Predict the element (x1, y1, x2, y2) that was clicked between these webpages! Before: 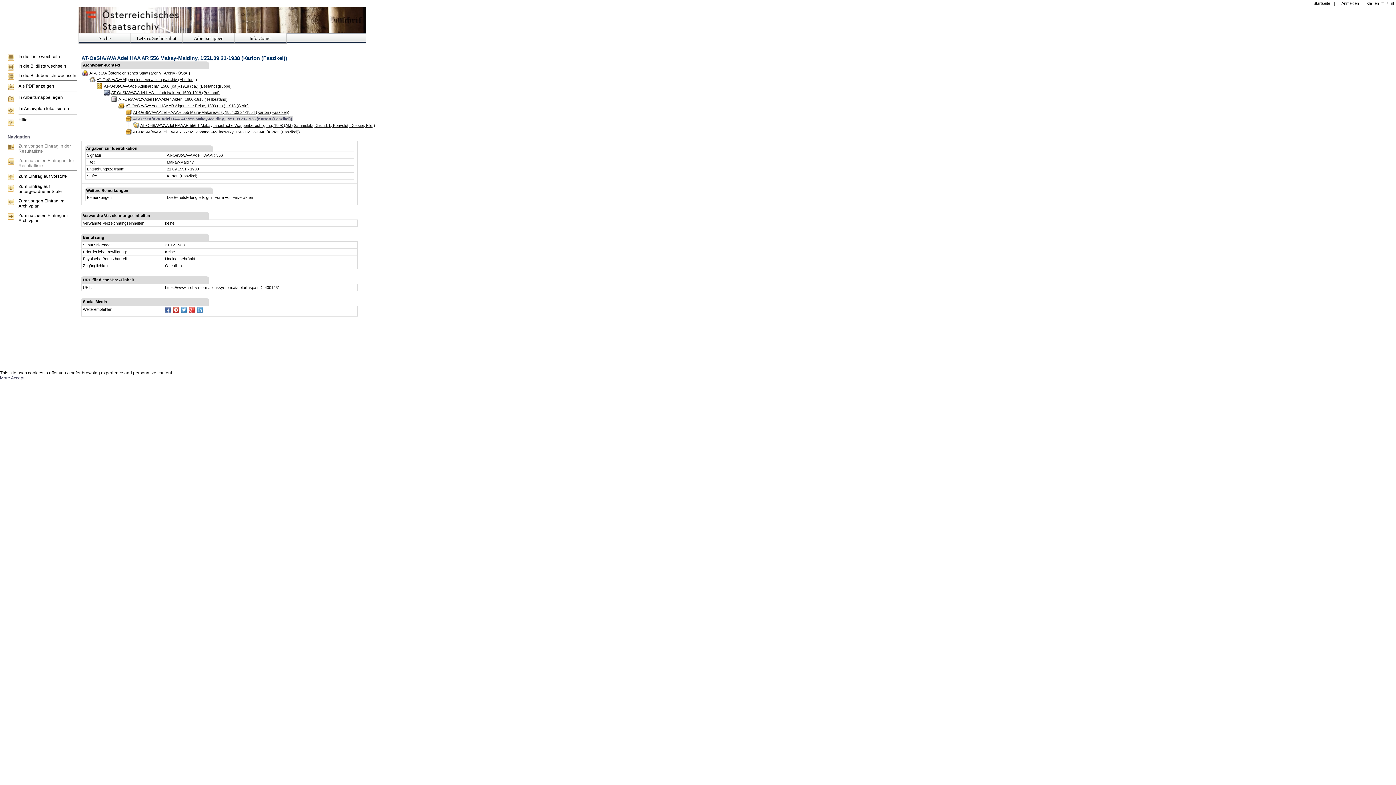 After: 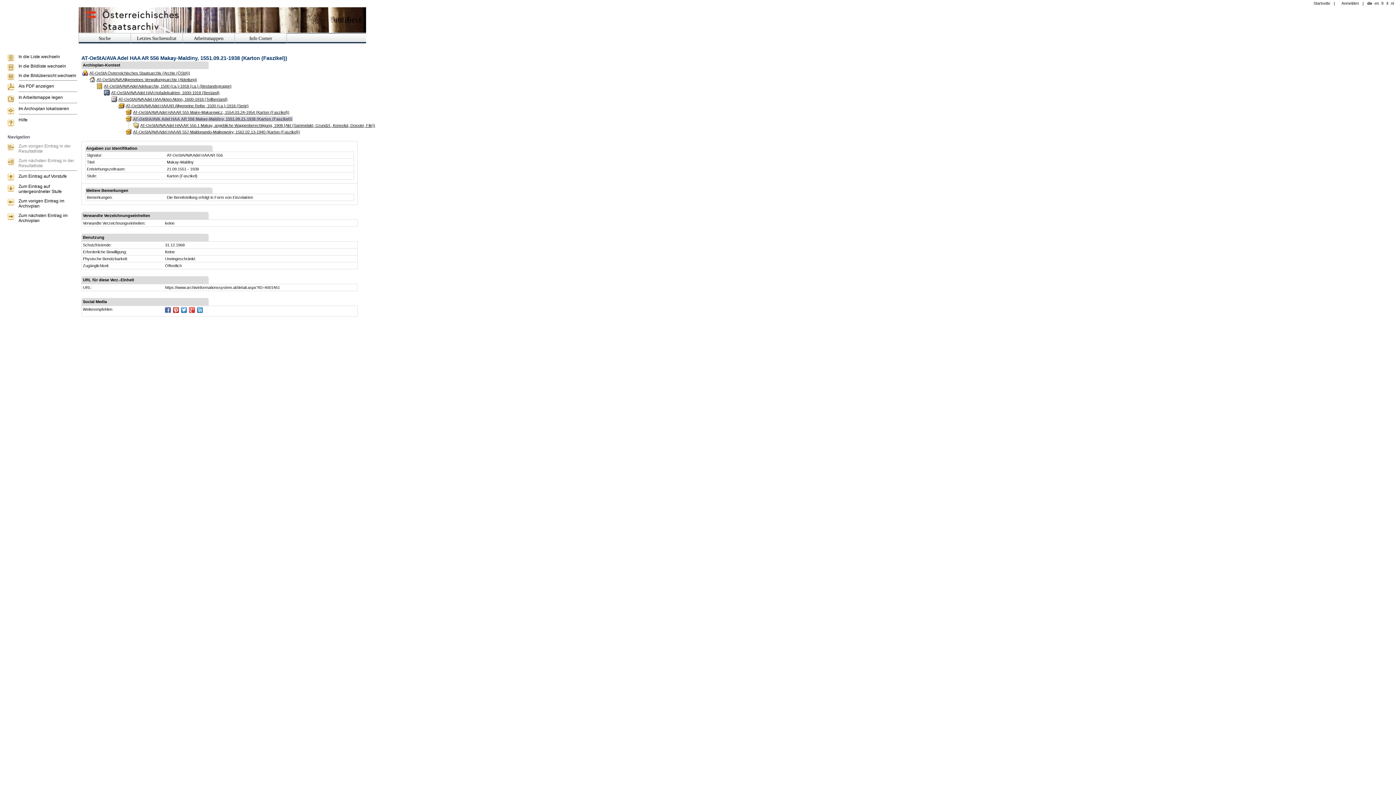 Action: bbox: (10, 375, 24, 380) label: Accept